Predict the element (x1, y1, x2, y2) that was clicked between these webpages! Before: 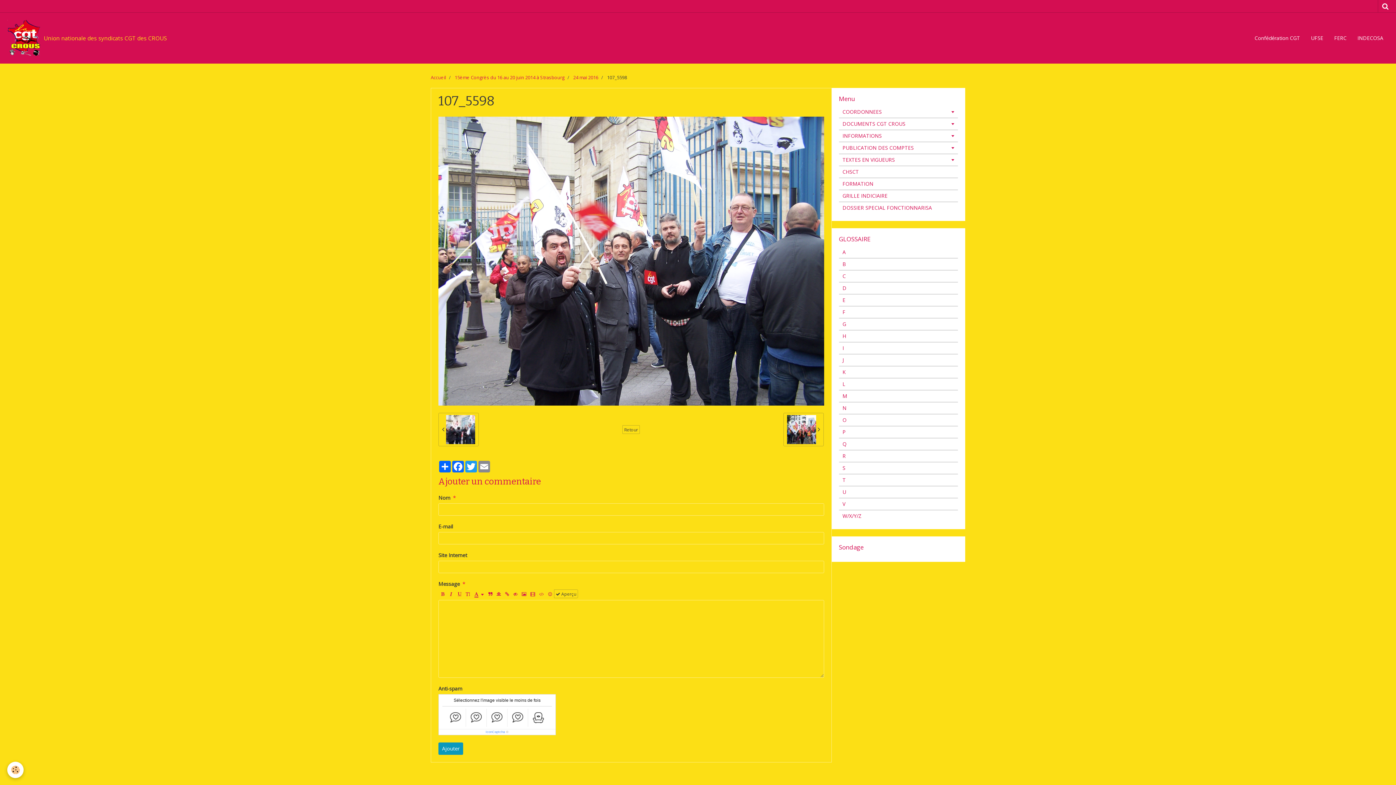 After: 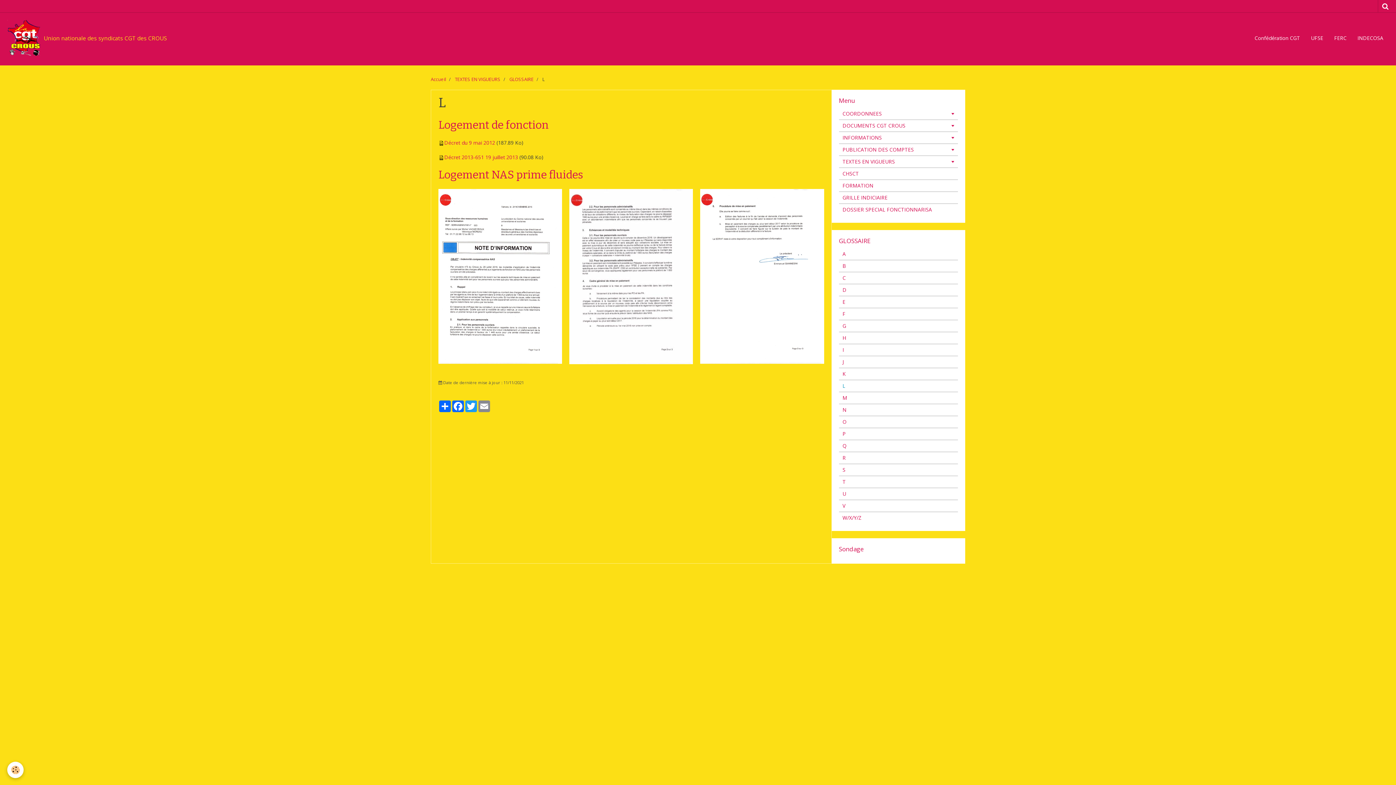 Action: label: L bbox: (839, 378, 958, 390)